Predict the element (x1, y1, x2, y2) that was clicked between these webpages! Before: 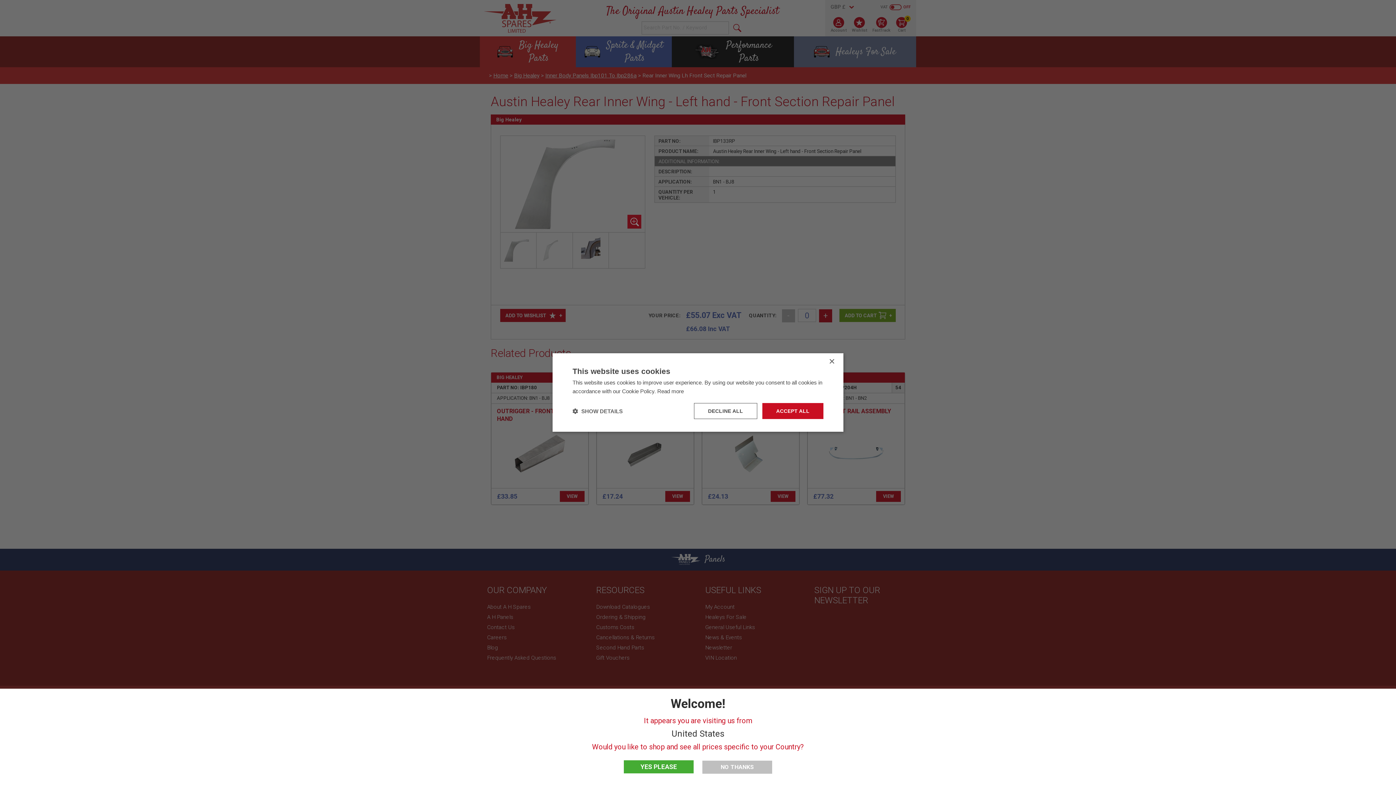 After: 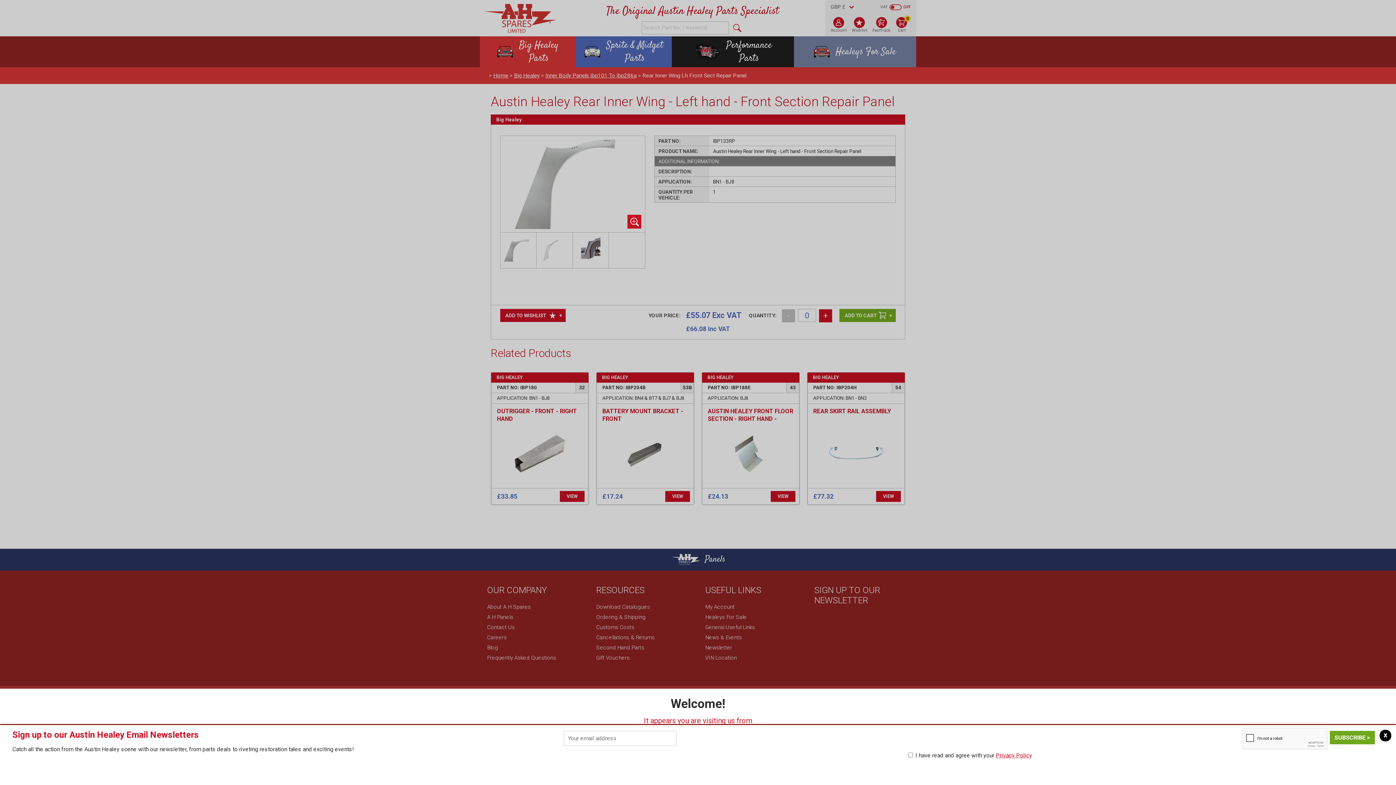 Action: label: DECLINE ALL bbox: (694, 403, 757, 419)